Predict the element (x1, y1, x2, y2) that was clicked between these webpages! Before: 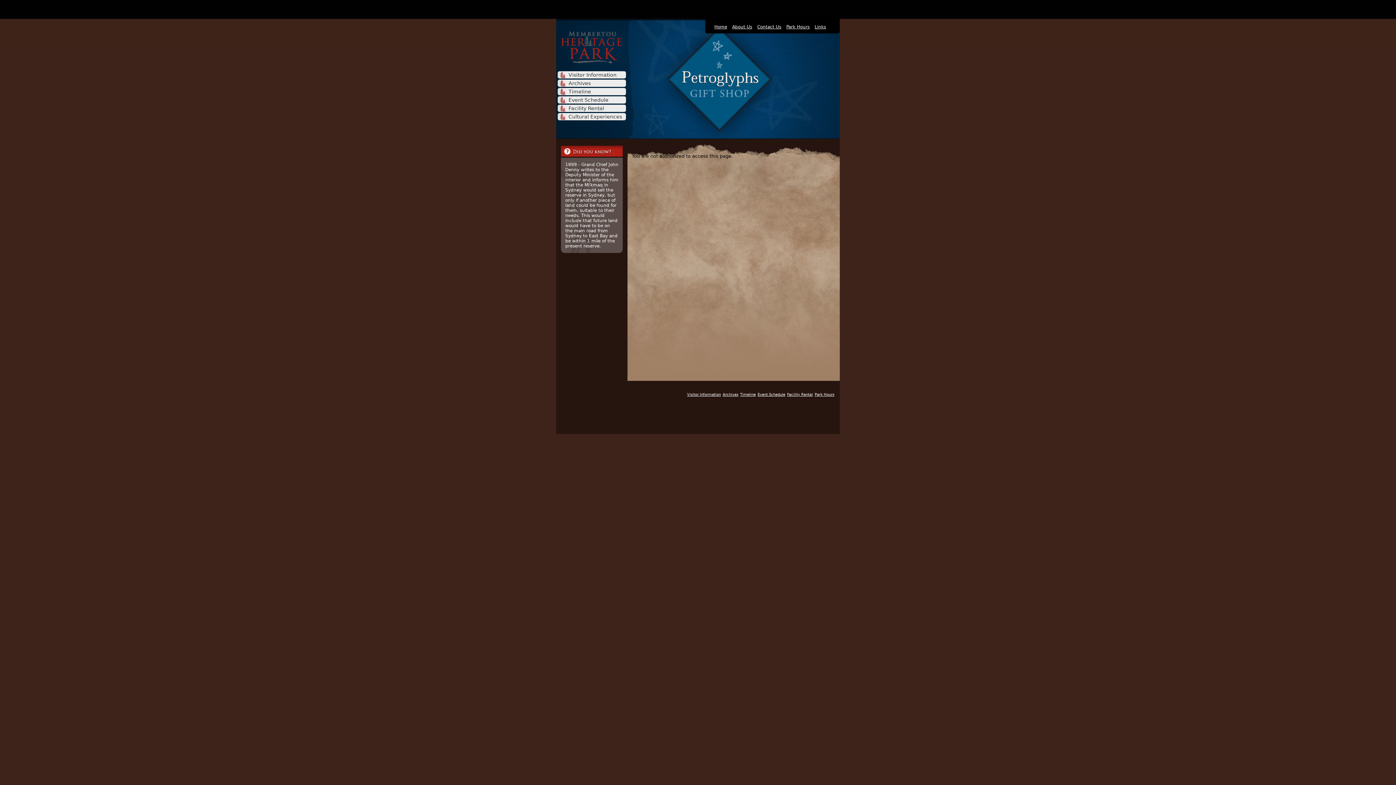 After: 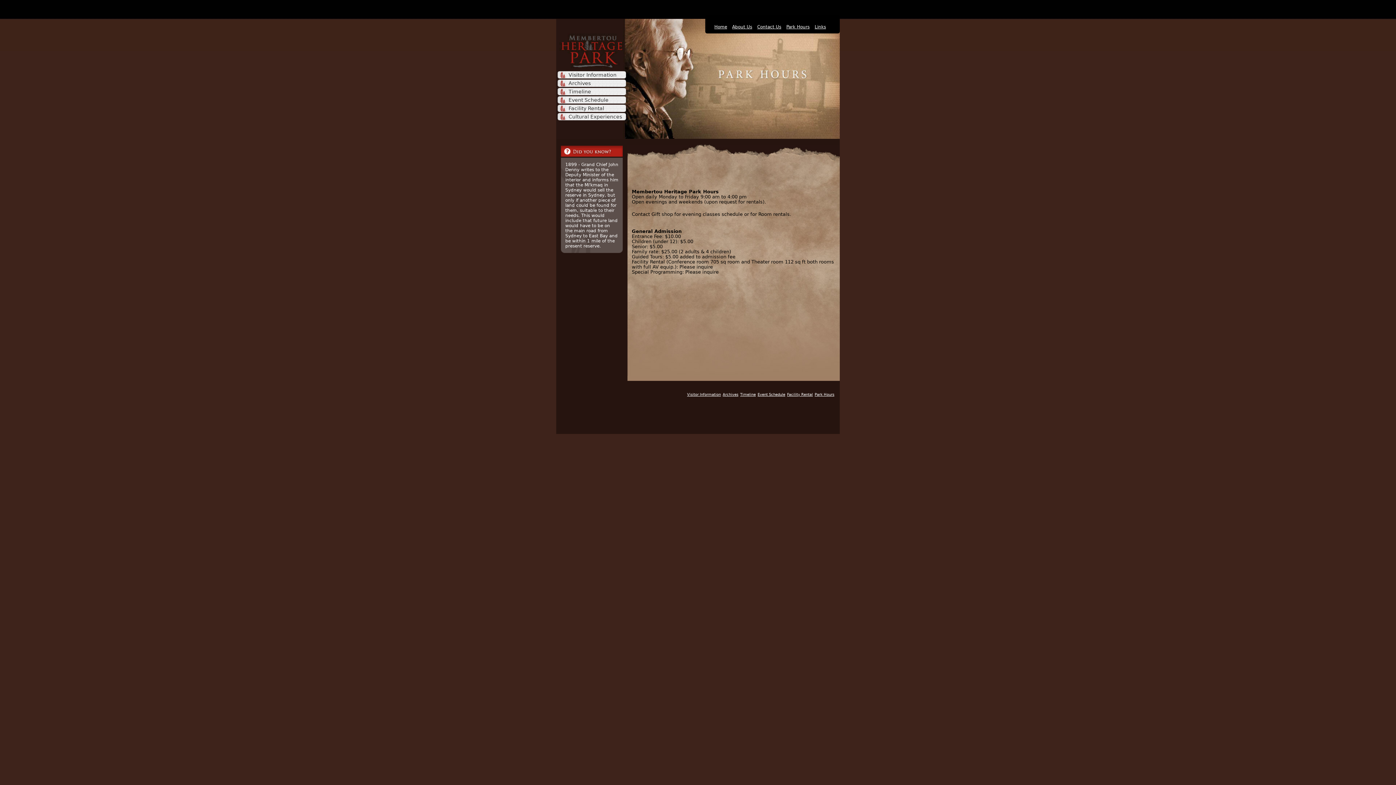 Action: label: Park Hours bbox: (814, 392, 834, 396)